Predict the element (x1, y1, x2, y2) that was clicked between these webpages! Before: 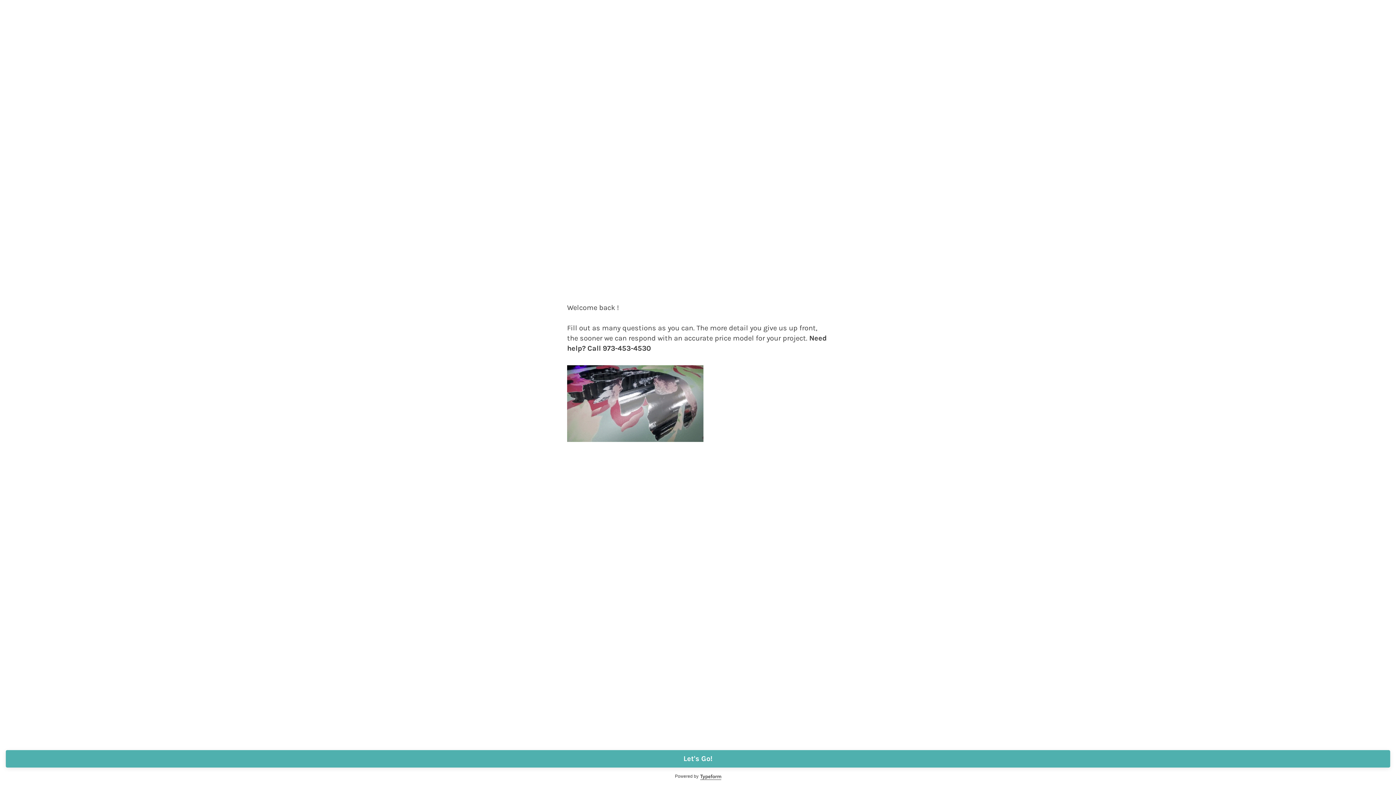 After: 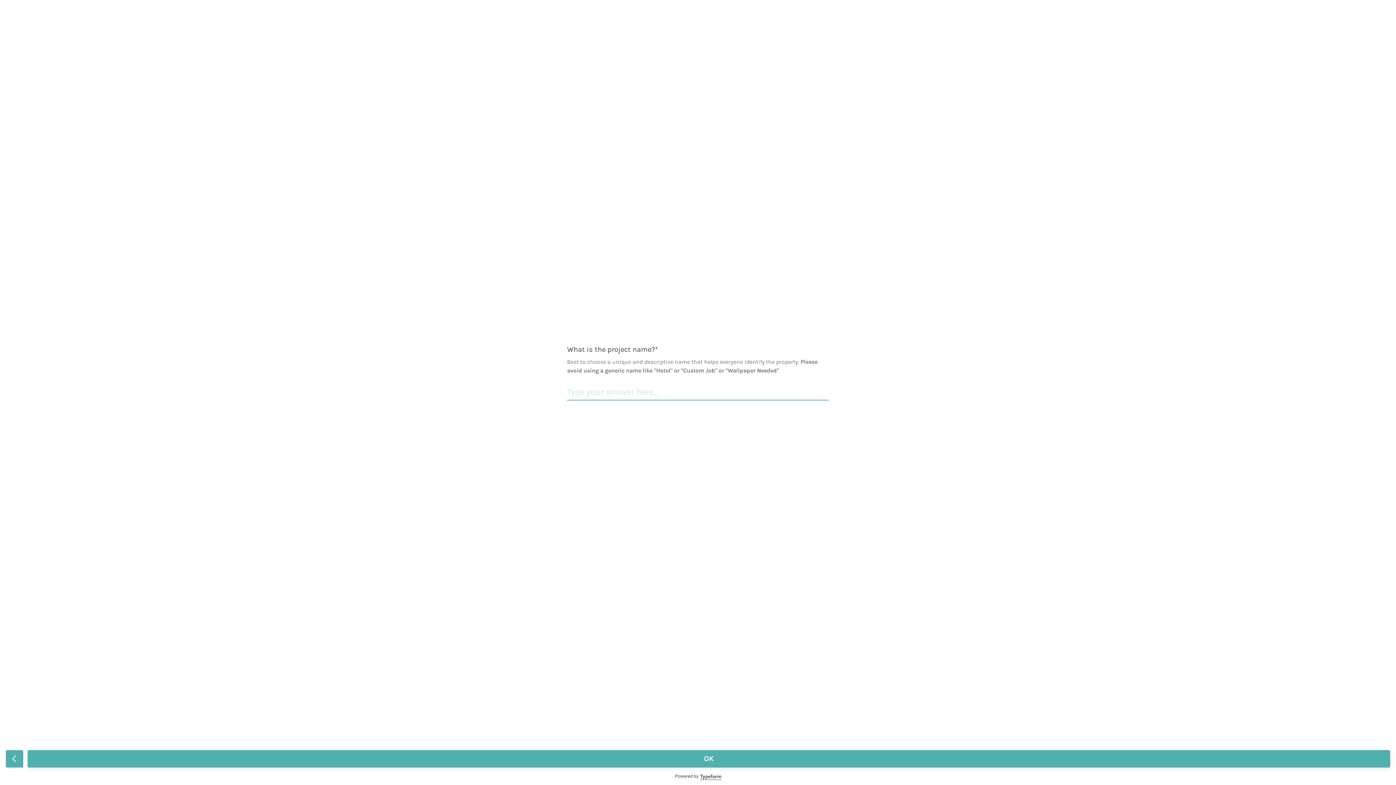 Action: label: Let's Go! bbox: (5, 750, 1390, 768)